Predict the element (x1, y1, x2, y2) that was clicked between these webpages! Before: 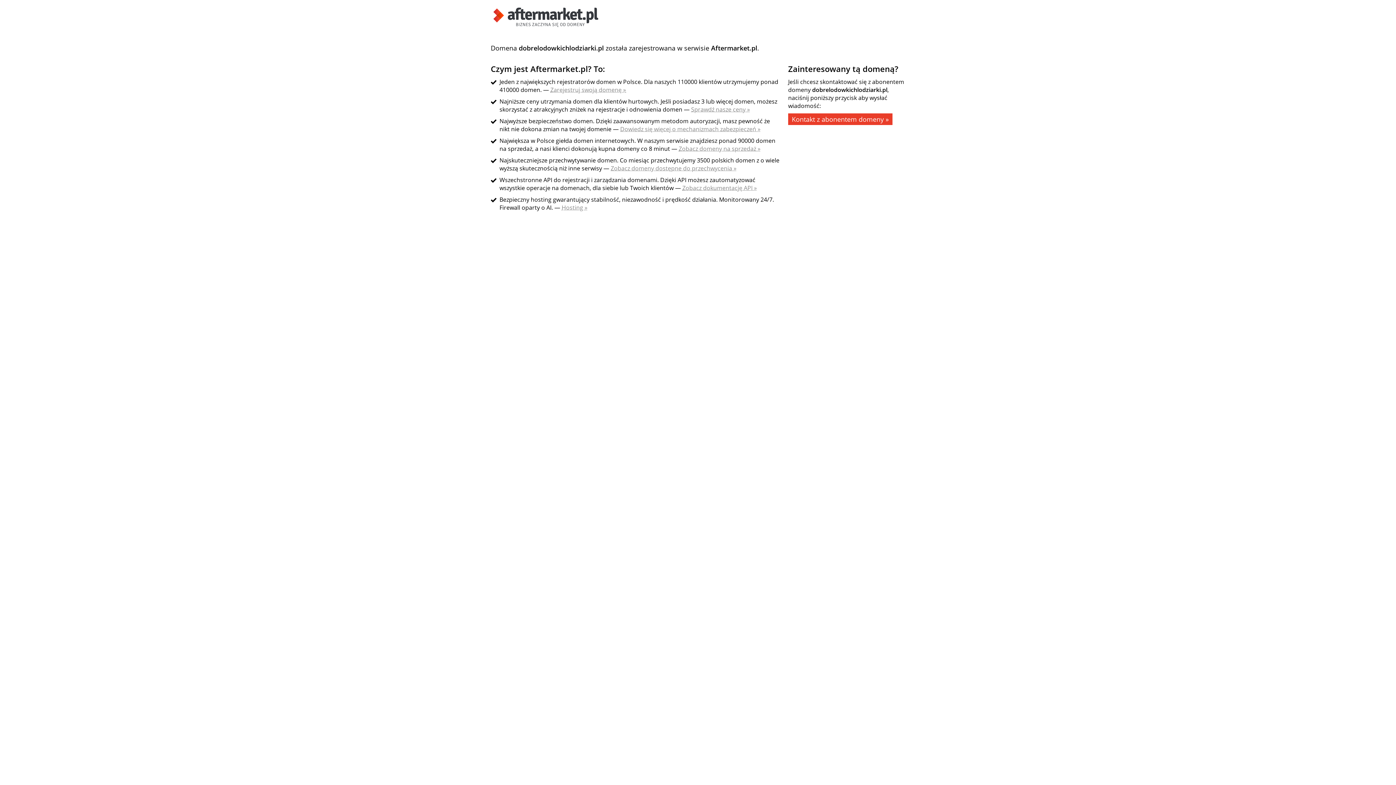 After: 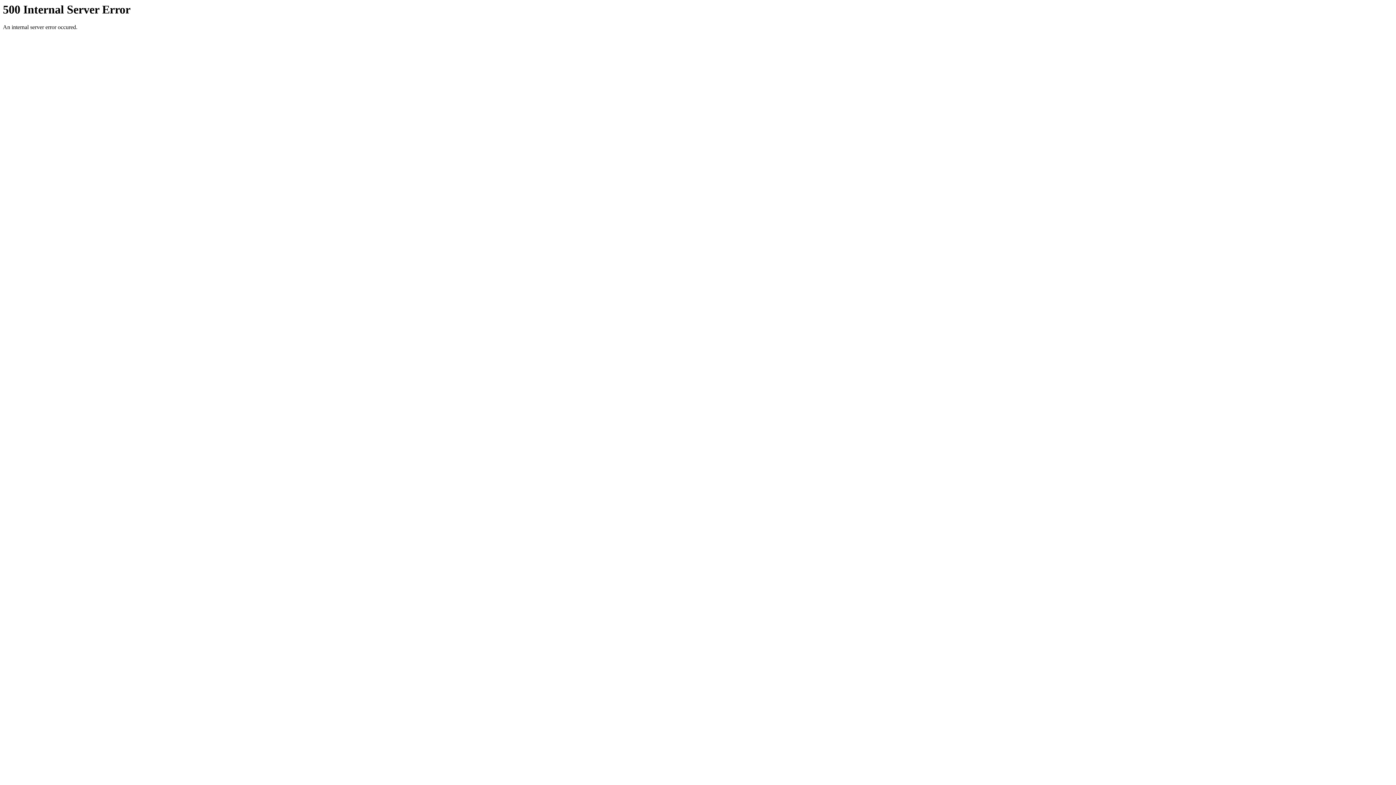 Action: bbox: (490, 21, 601, 29)